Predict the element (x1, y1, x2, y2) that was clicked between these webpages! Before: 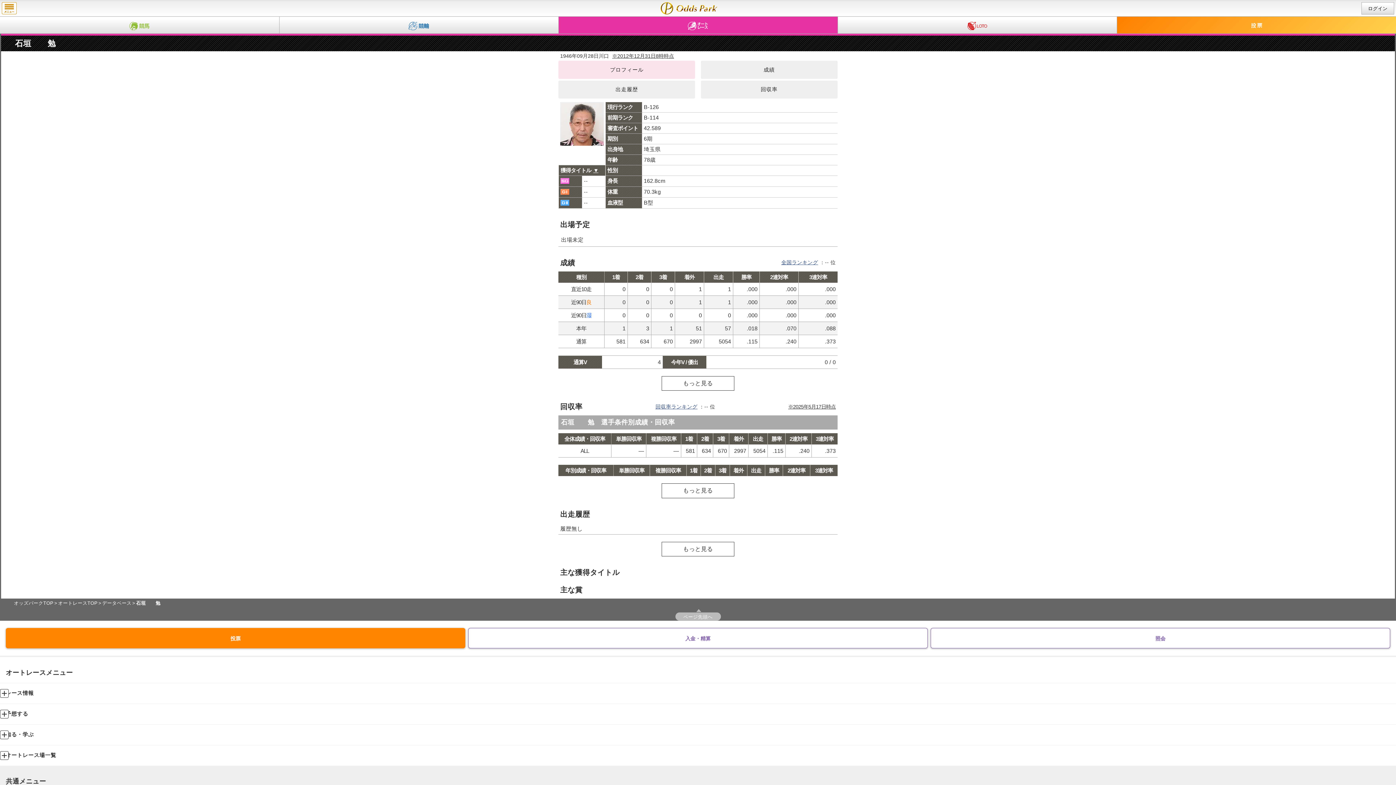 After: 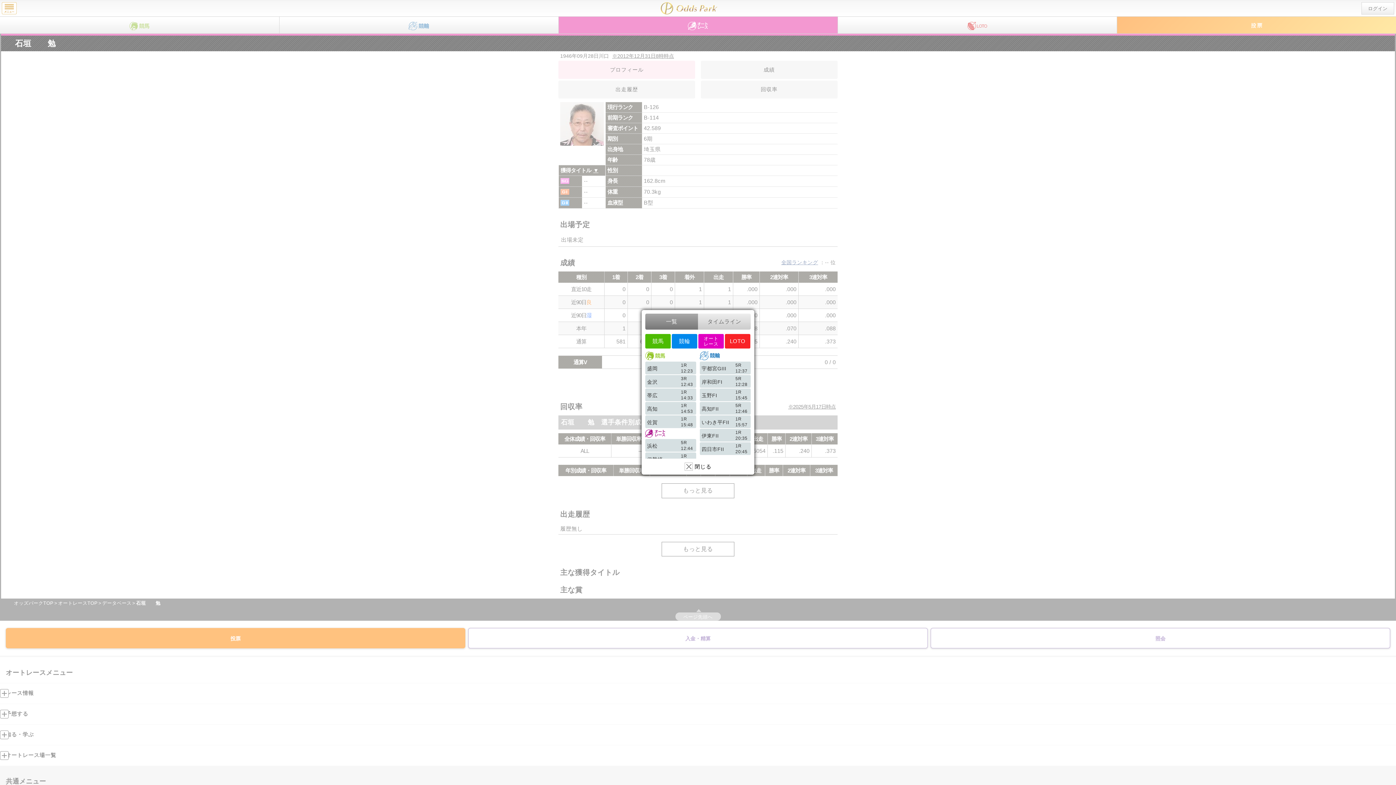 Action: label: 投票 bbox: (1117, 16, 1396, 33)